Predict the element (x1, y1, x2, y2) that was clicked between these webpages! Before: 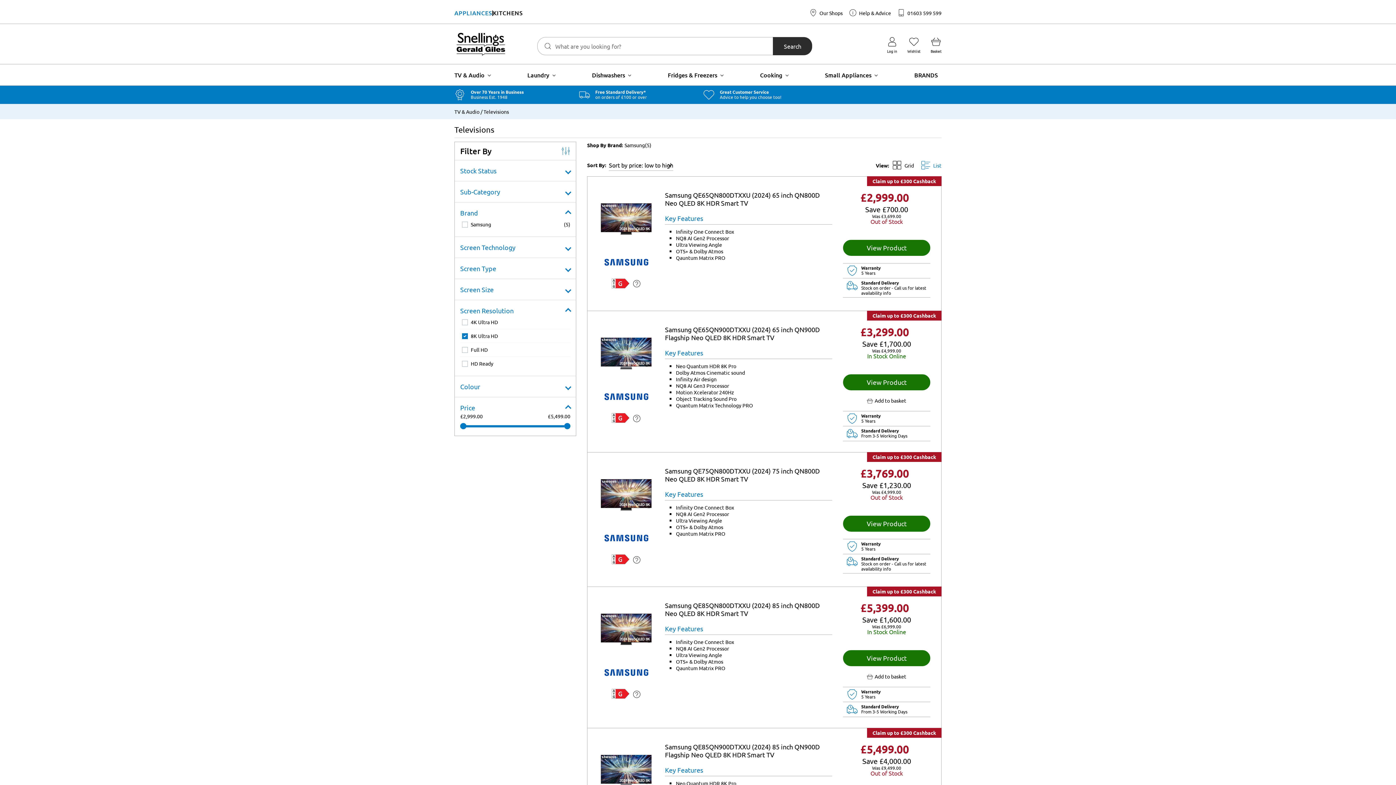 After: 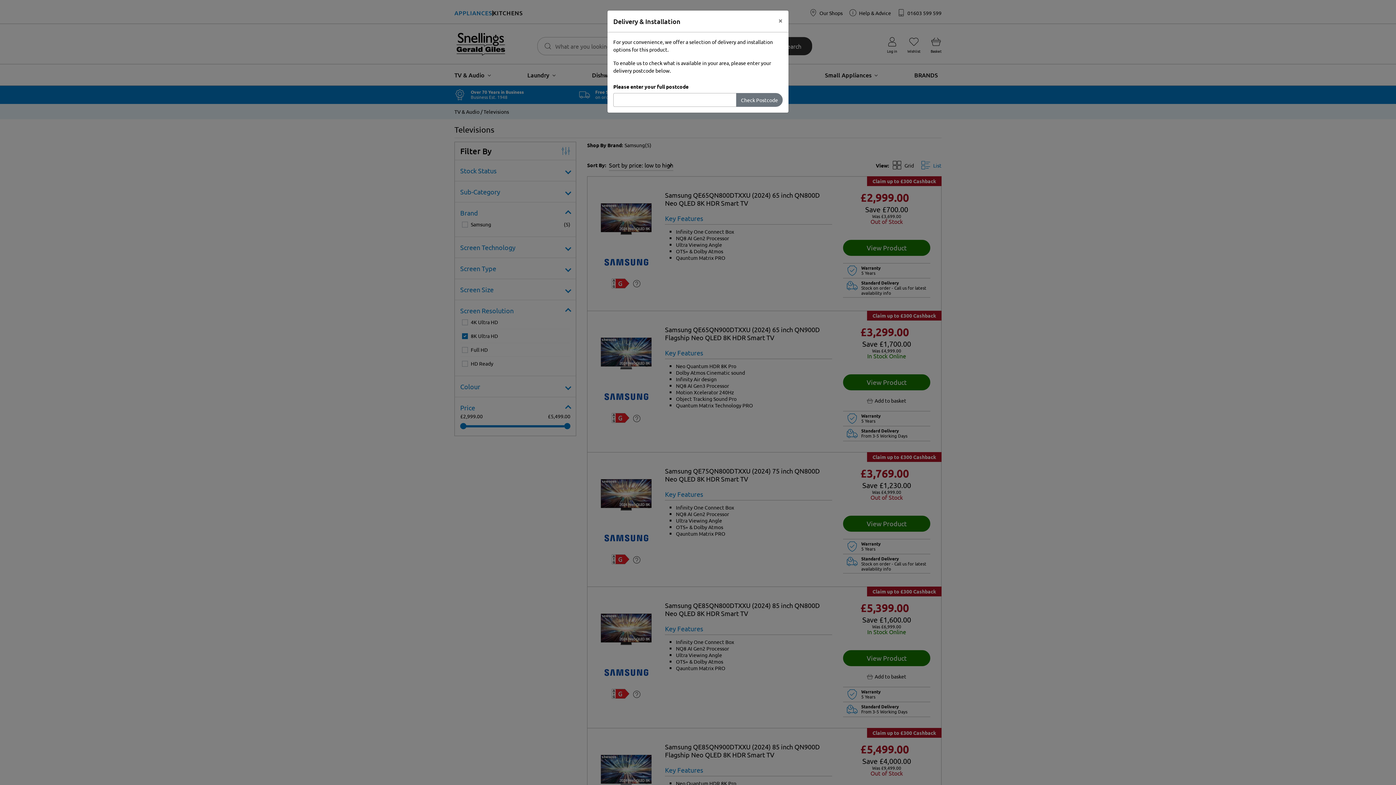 Action: bbox: (843, 673, 930, 680) label: Add to basket: “Samsung QE85QN800DTXXU (2024) 85 inch QN800D Neo QLED 8K HDR Smart TV”